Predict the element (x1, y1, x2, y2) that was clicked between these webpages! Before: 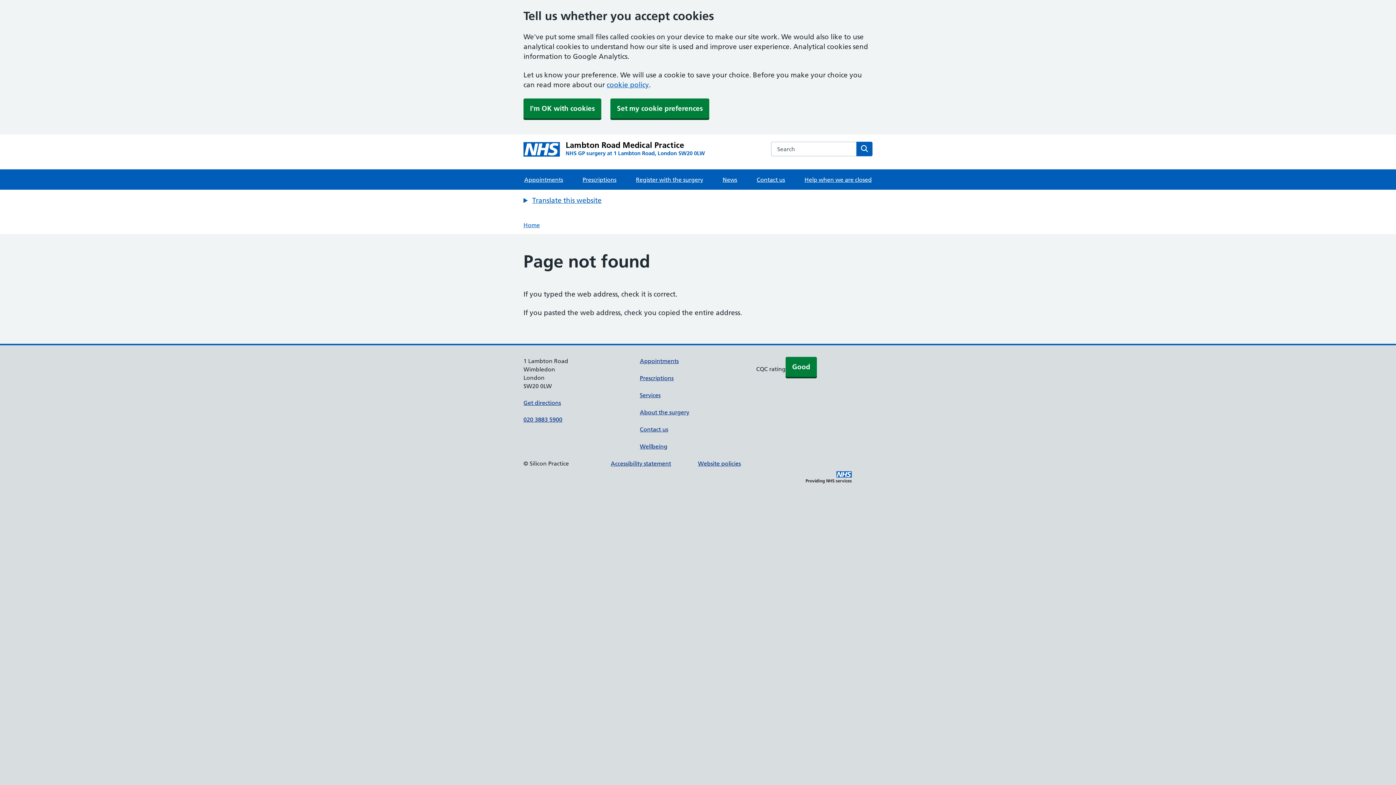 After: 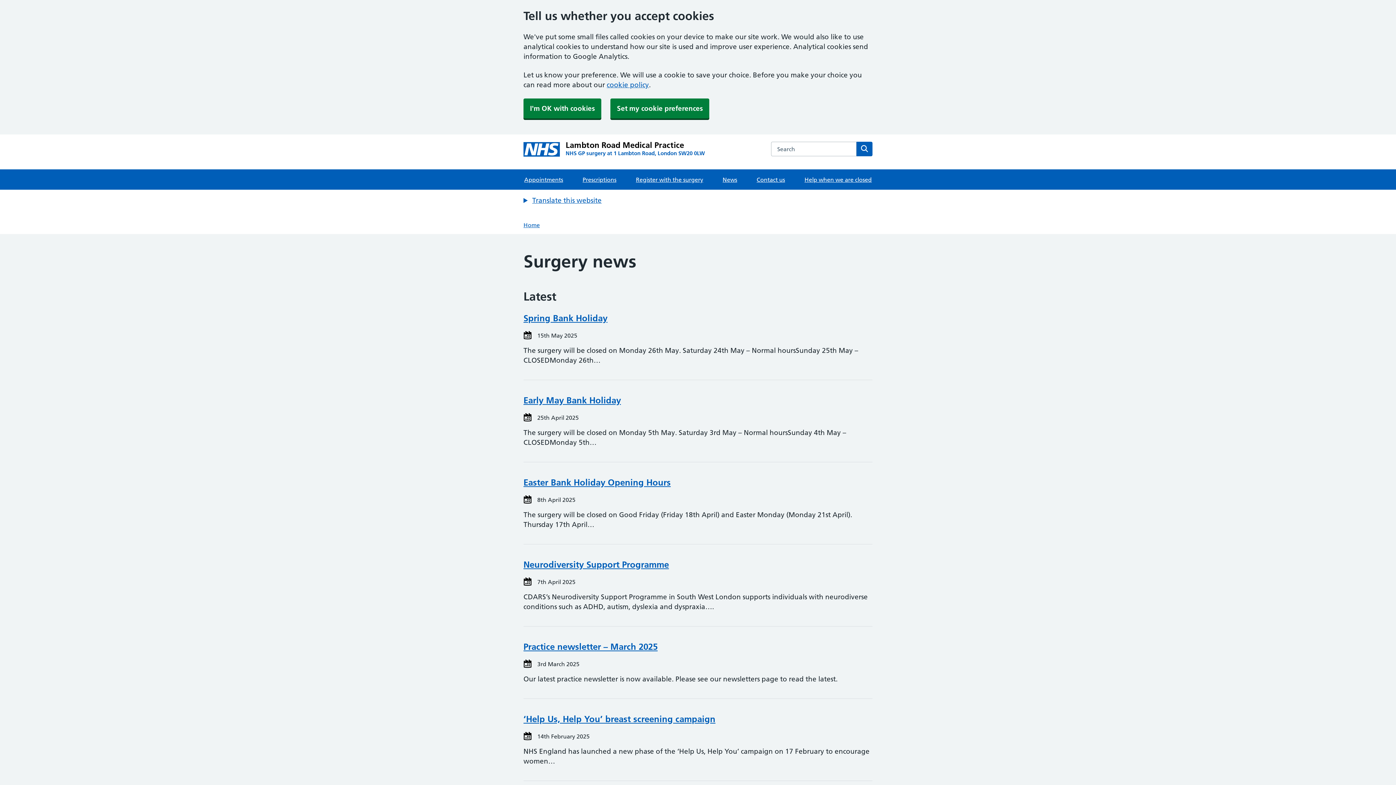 Action: bbox: (722, 169, 738, 189) label: News